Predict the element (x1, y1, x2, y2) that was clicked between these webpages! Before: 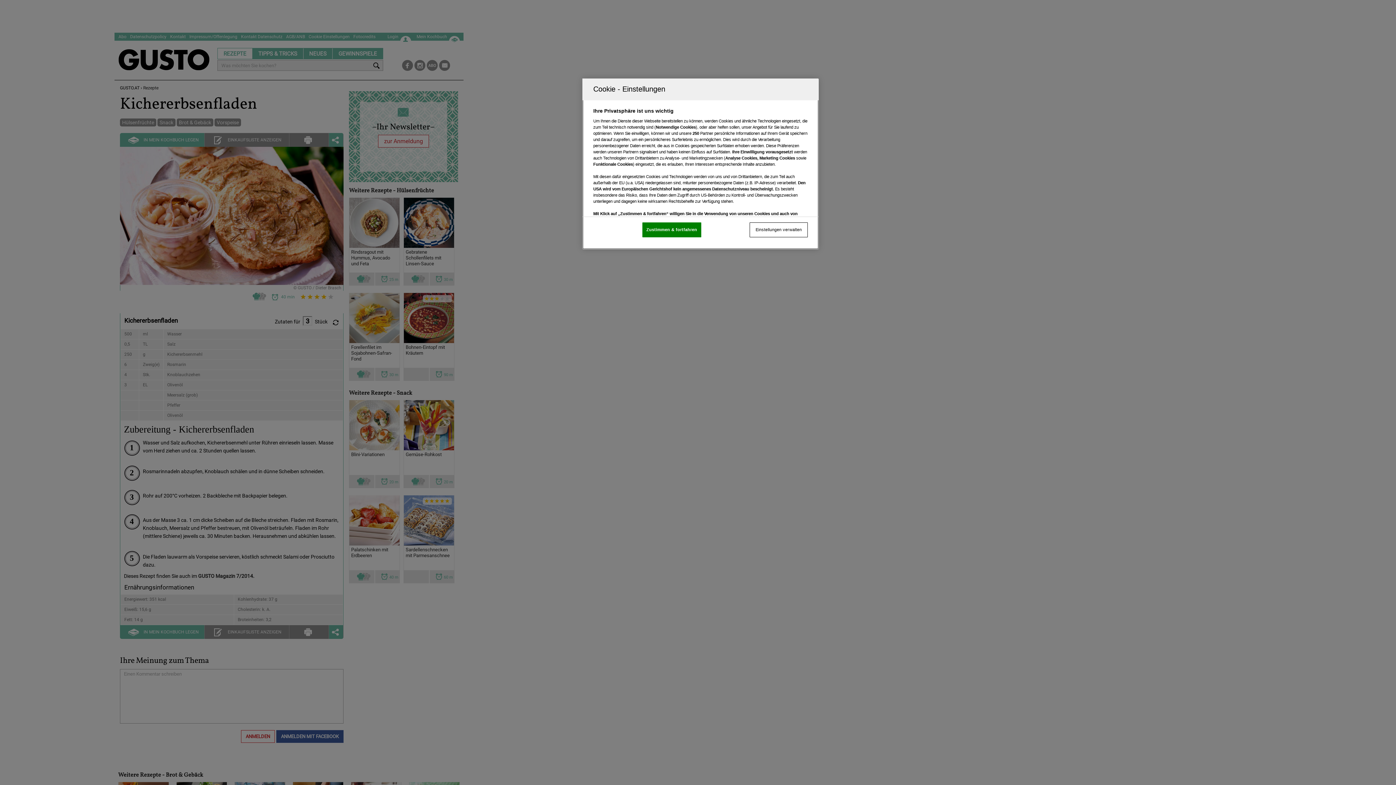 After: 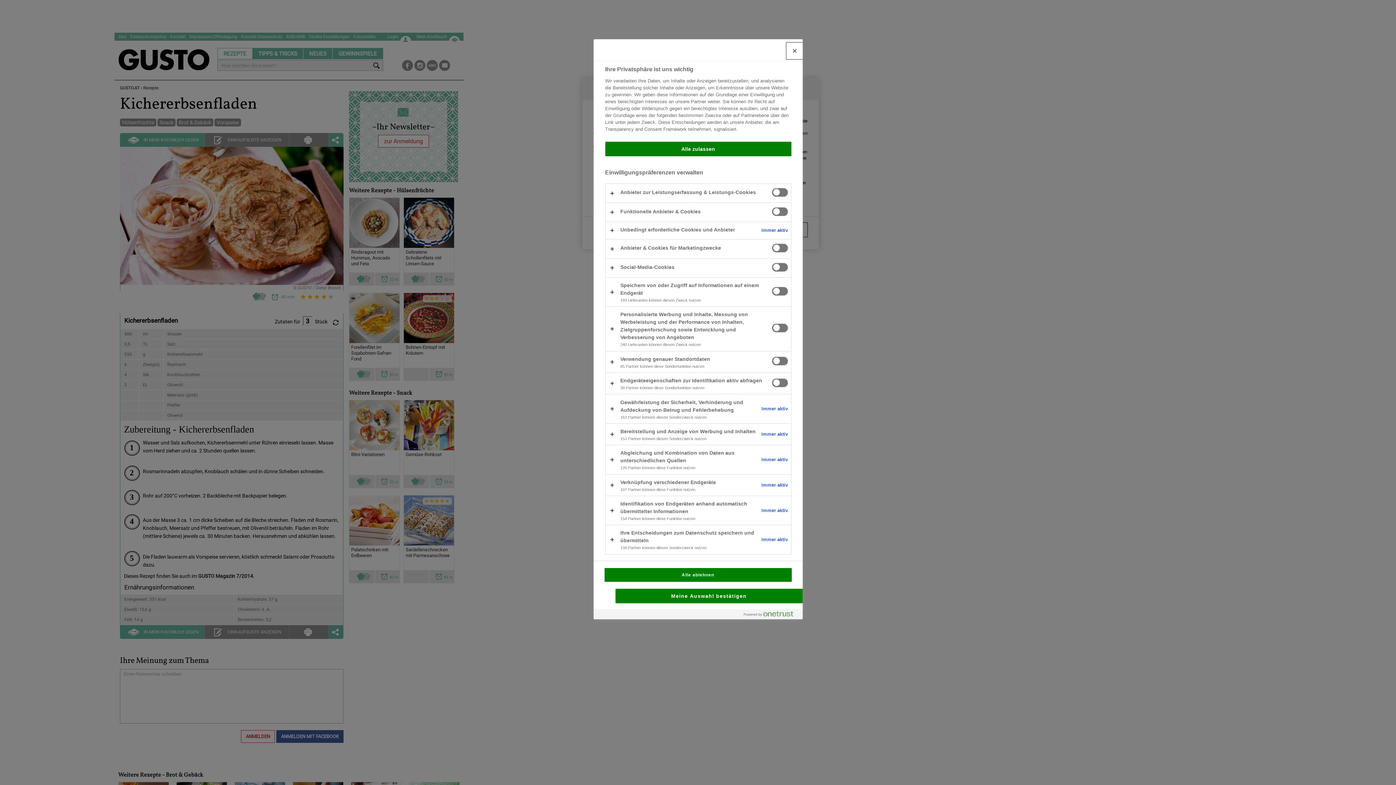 Action: bbox: (749, 222, 808, 237) label: Einstellungen verwalten